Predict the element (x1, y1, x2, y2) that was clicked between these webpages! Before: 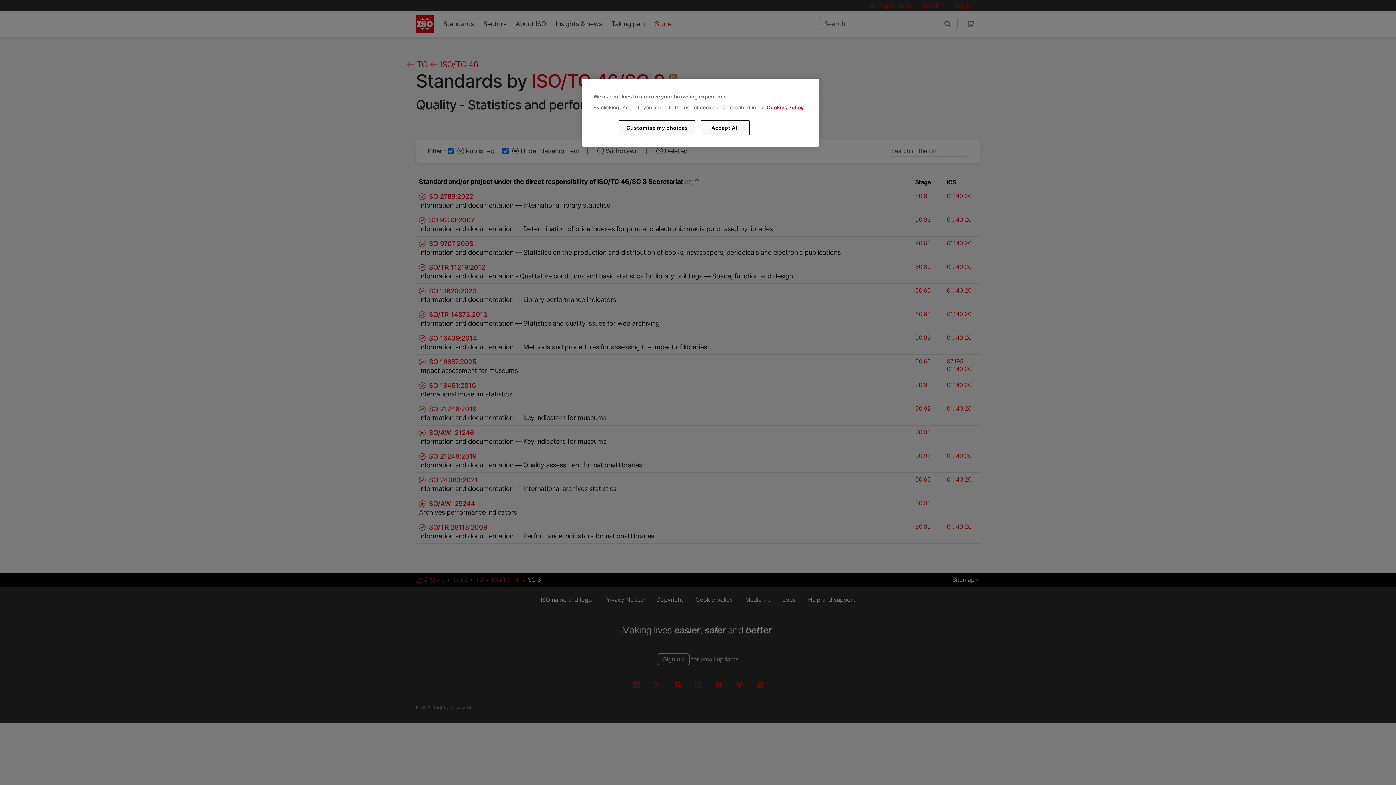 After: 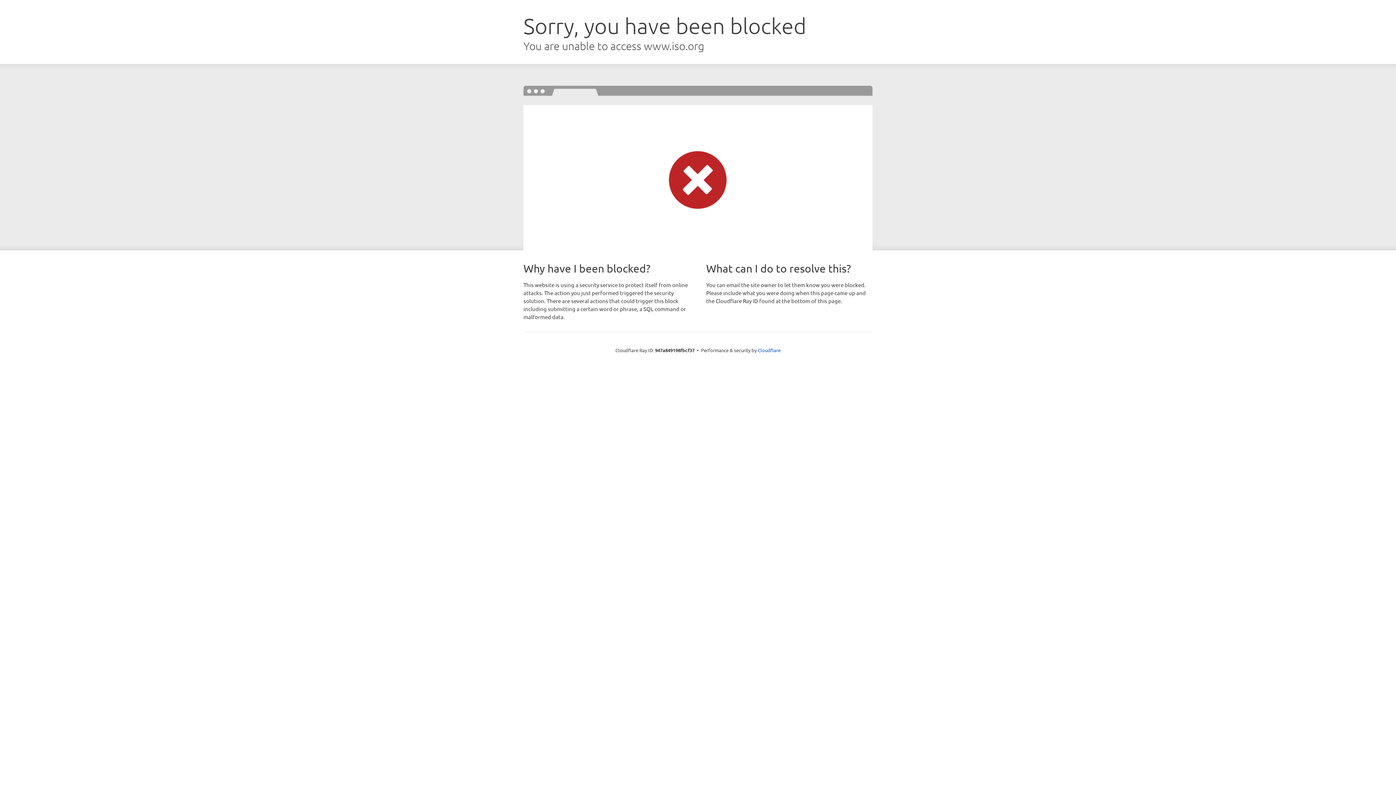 Action: label: Cookies Policy bbox: (766, 104, 803, 110)